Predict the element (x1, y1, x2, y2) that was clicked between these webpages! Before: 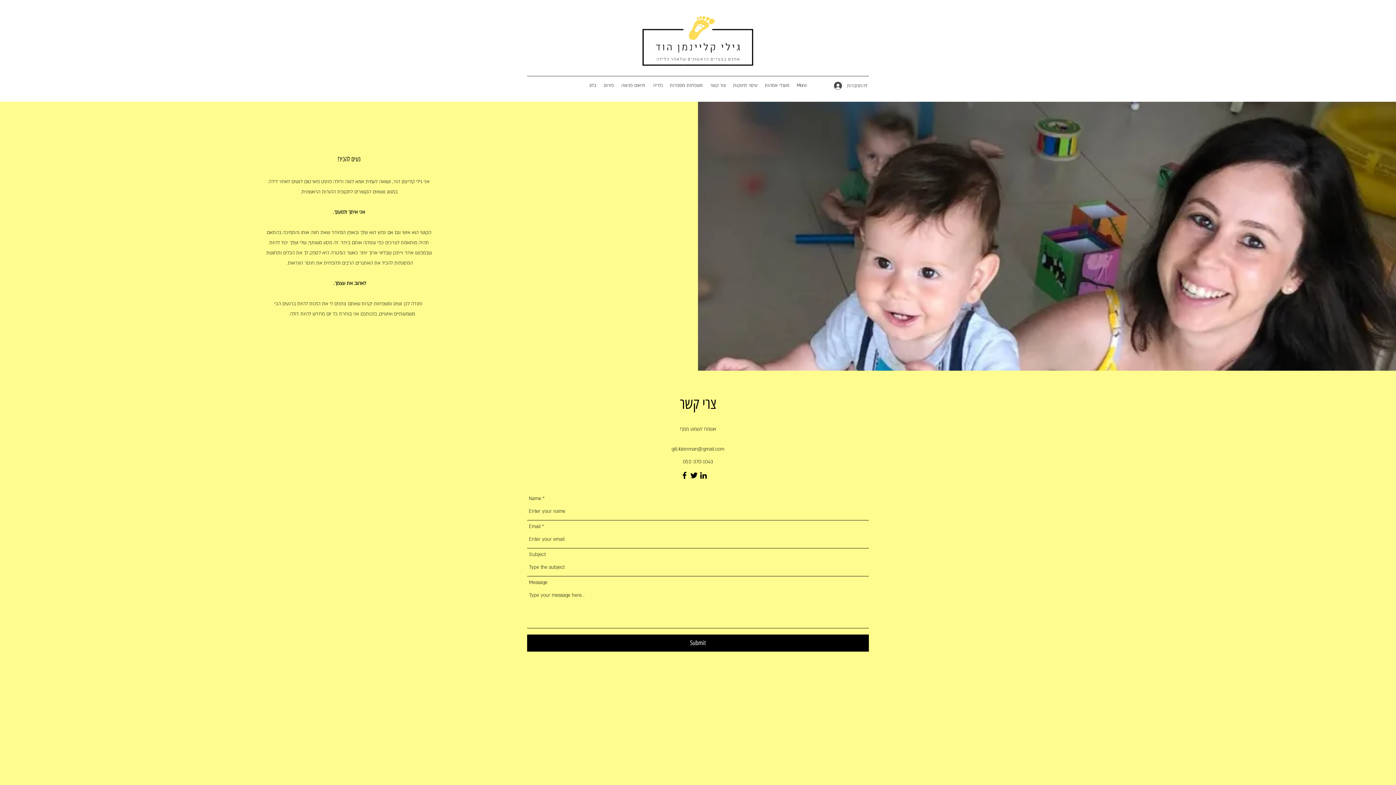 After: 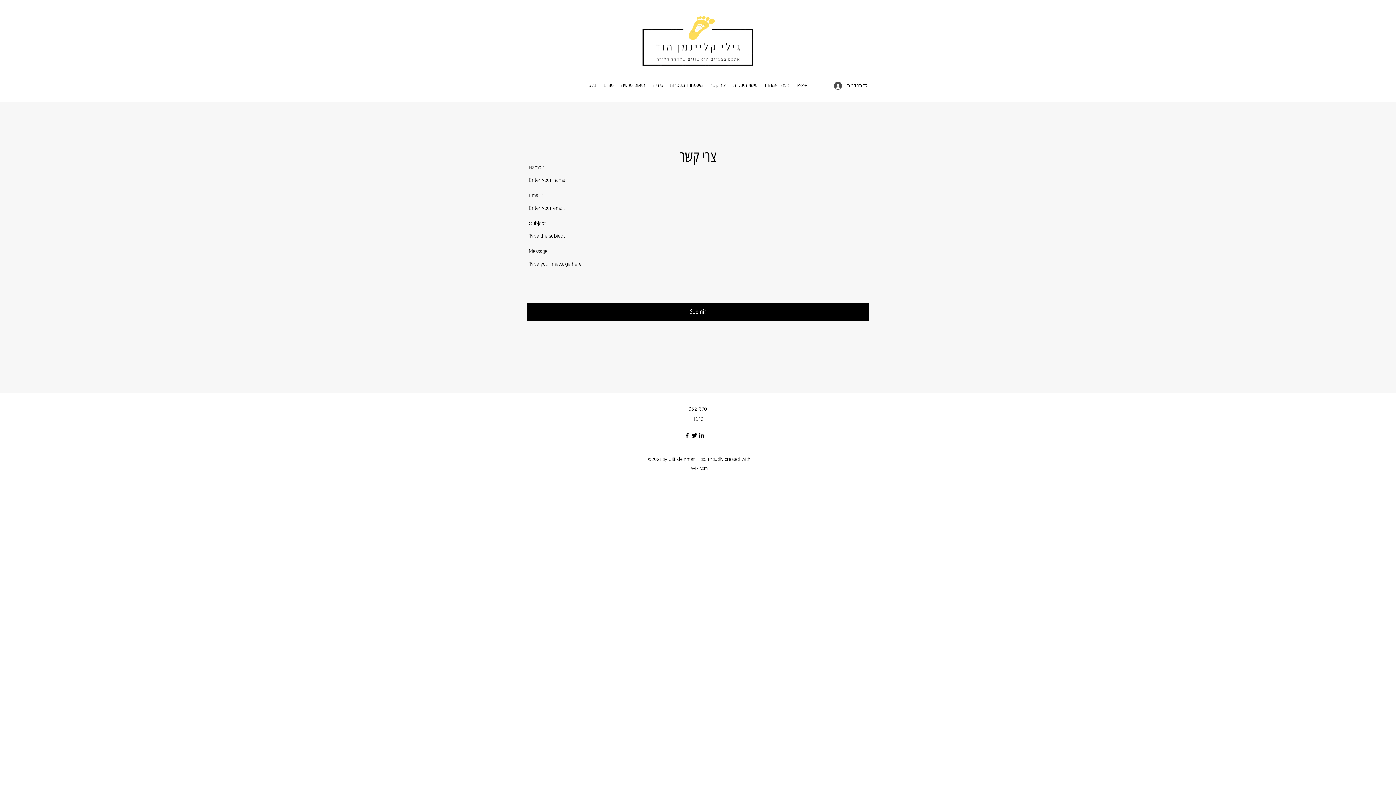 Action: bbox: (706, 80, 729, 90) label: צור קשר